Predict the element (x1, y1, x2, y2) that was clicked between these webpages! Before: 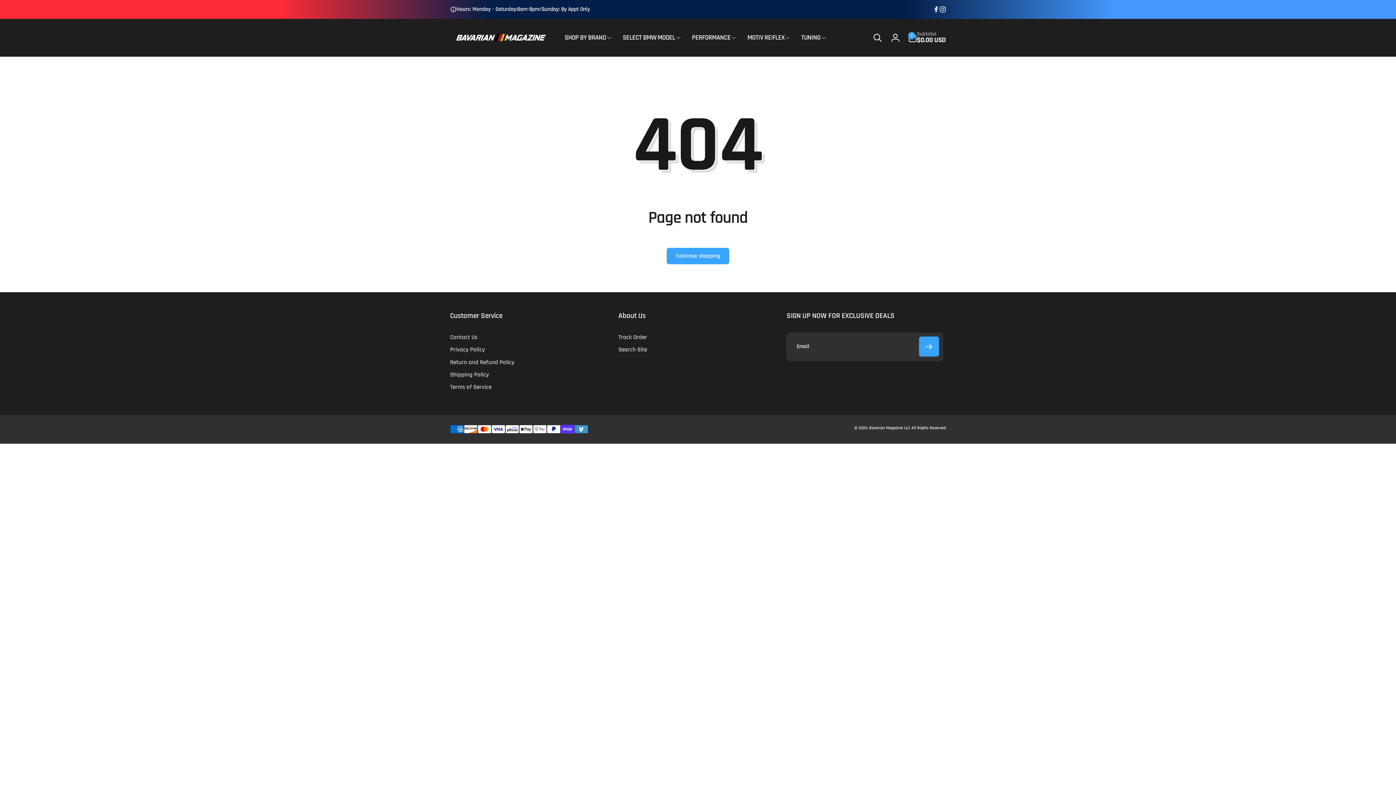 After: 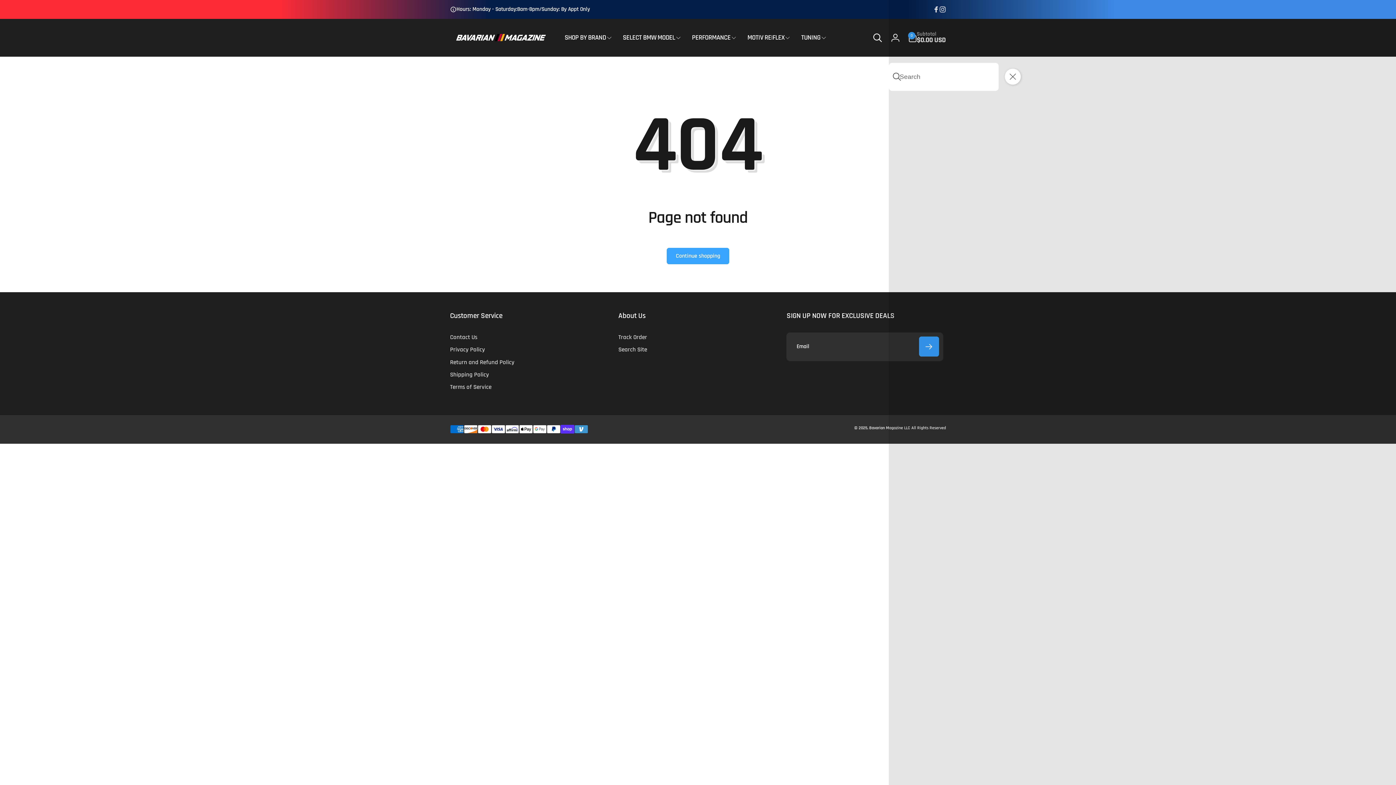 Action: bbox: (869, 28, 886, 46) label: Search